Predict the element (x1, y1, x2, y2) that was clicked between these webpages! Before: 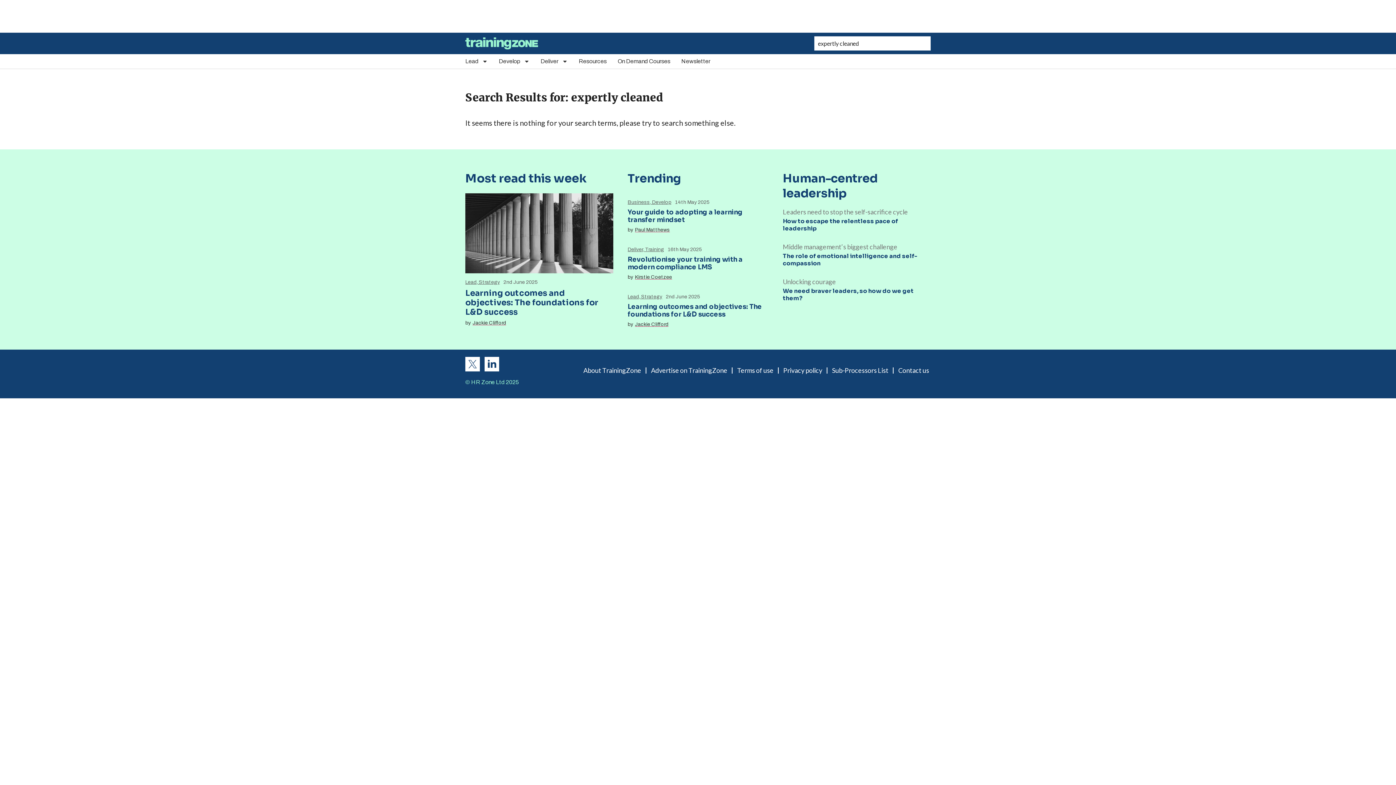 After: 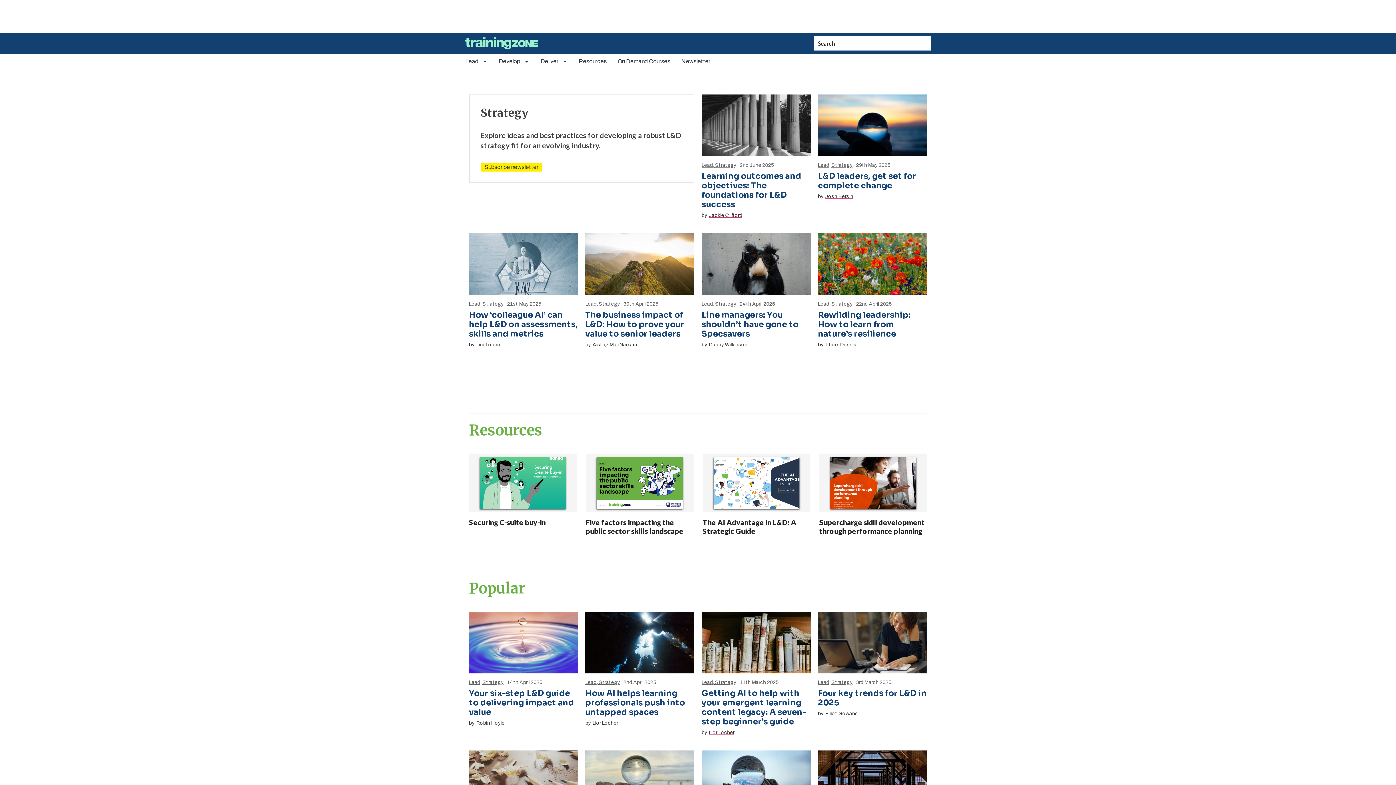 Action: bbox: (478, 279, 500, 285) label: Strategy